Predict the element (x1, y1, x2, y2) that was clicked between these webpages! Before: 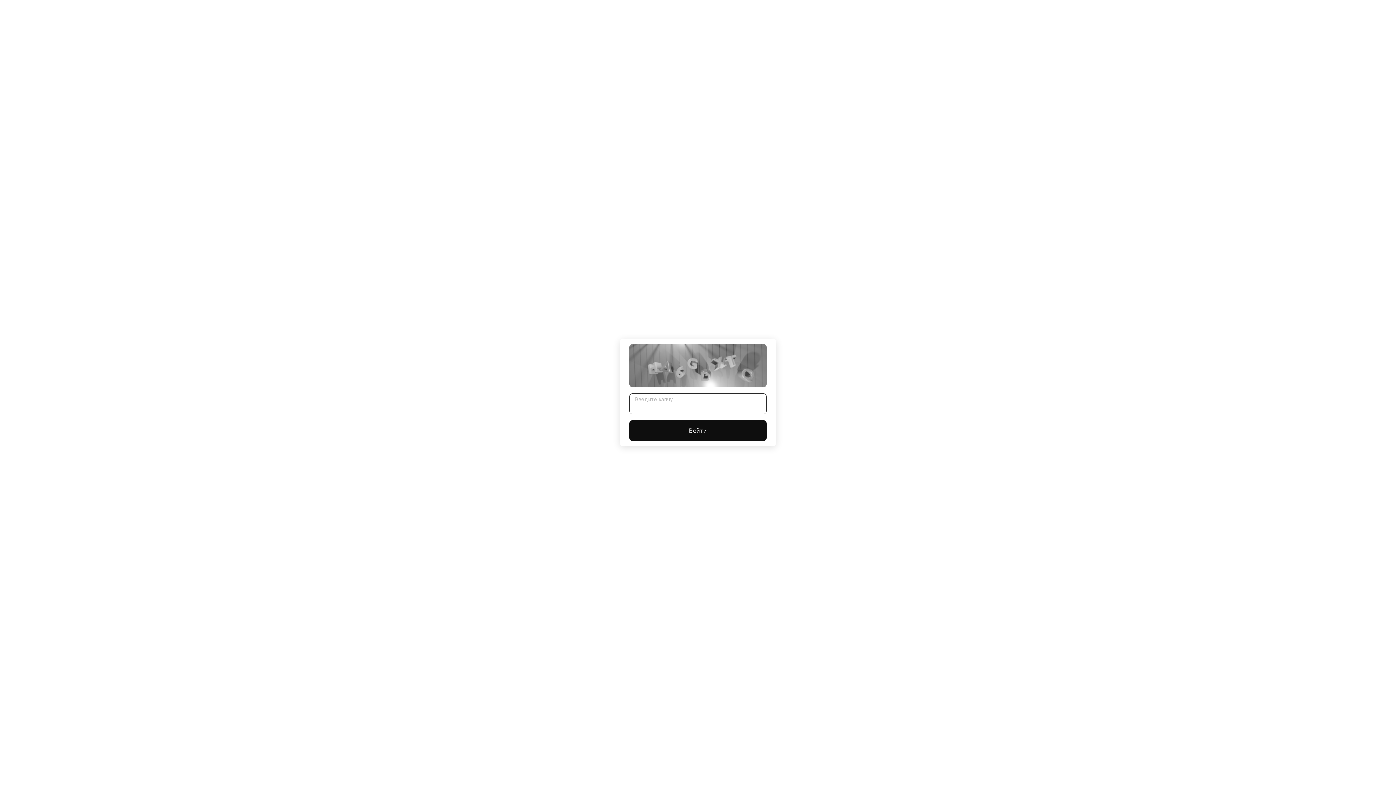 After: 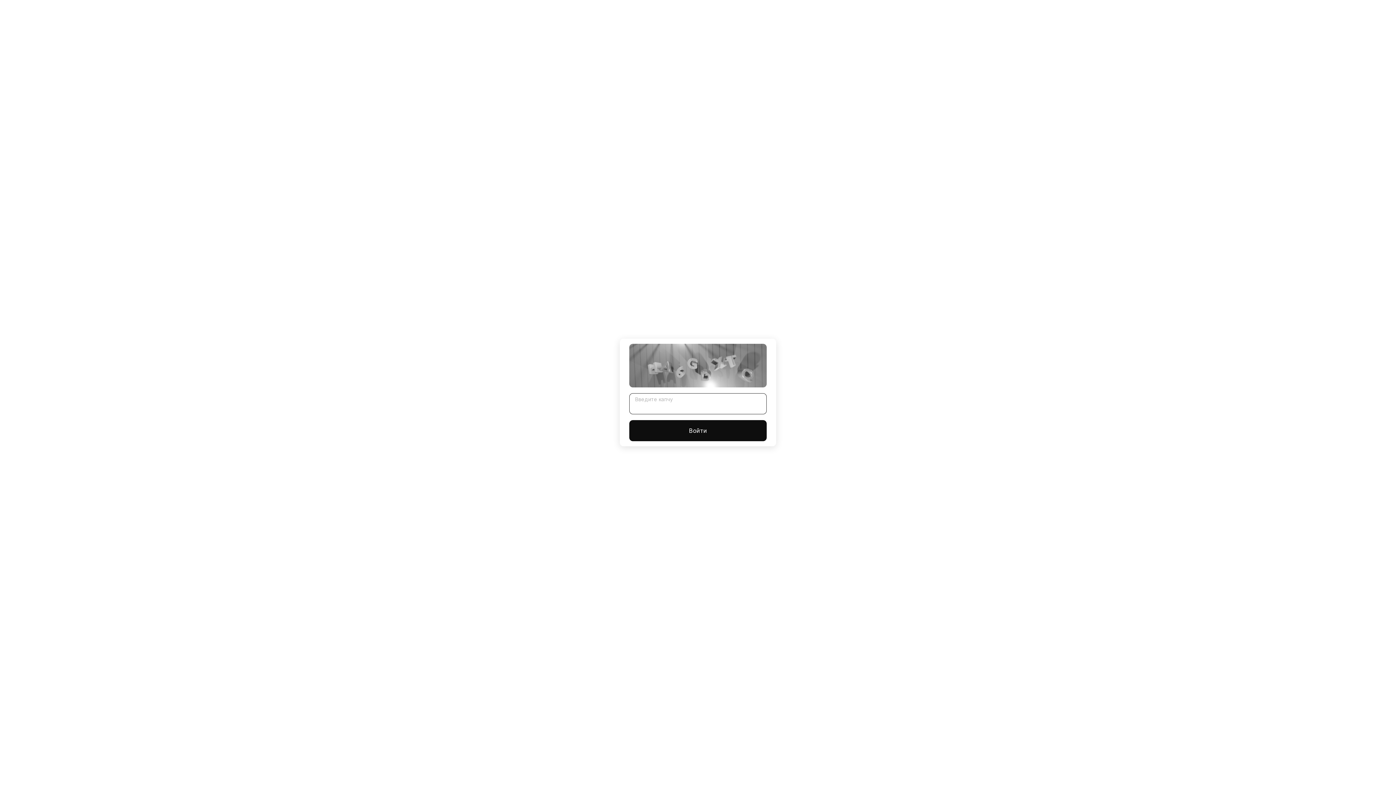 Action: bbox: (629, 420, 766, 441) label: Войти